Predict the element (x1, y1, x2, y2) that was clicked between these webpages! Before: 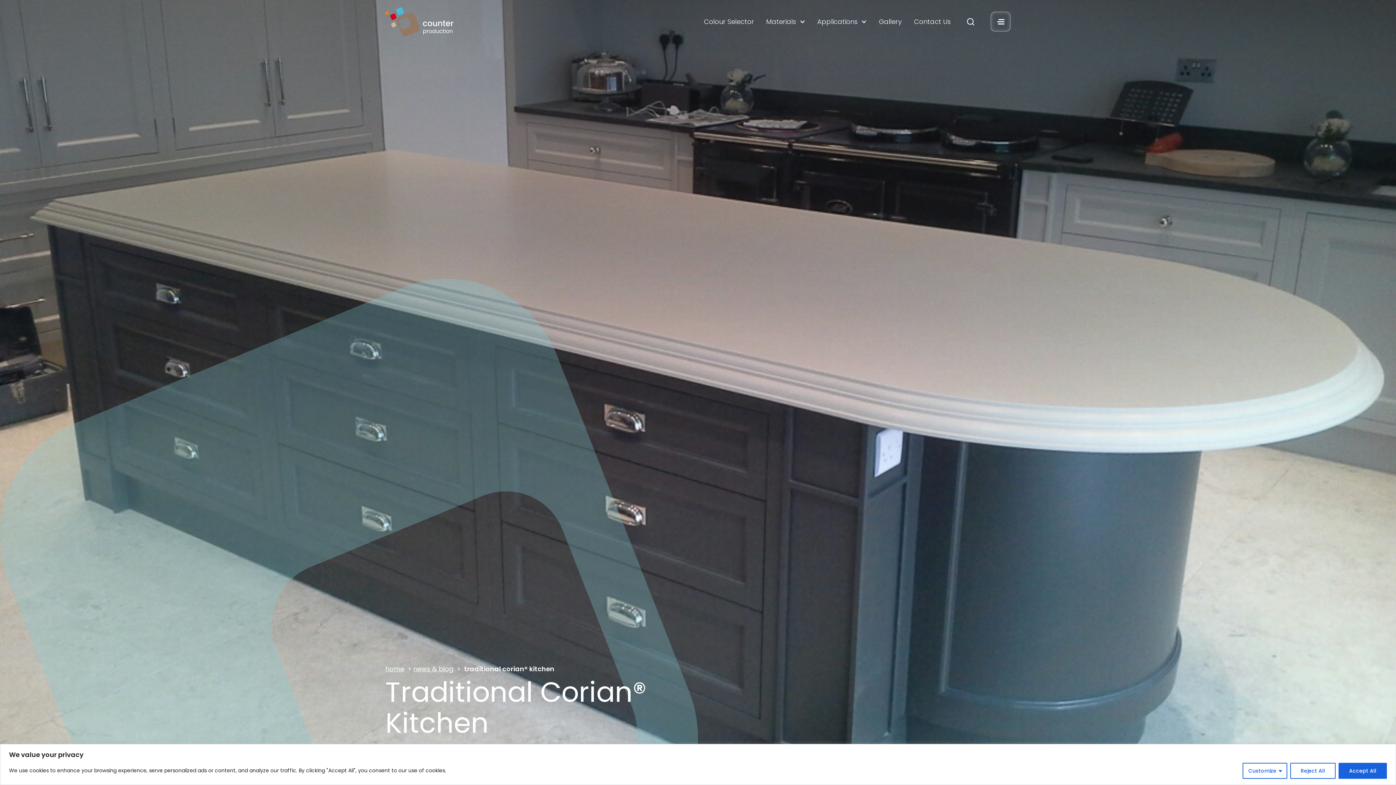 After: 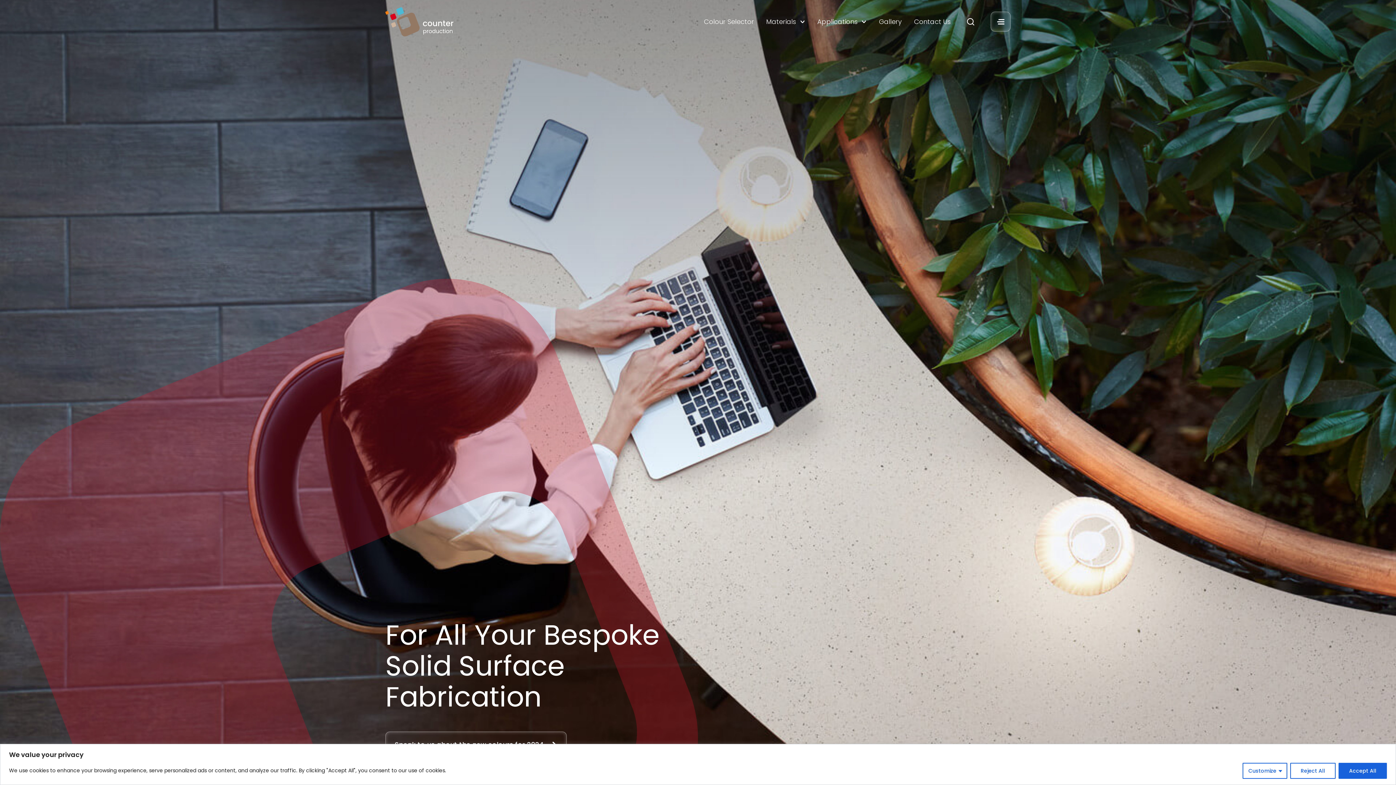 Action: bbox: (385, 664, 404, 673) label: home